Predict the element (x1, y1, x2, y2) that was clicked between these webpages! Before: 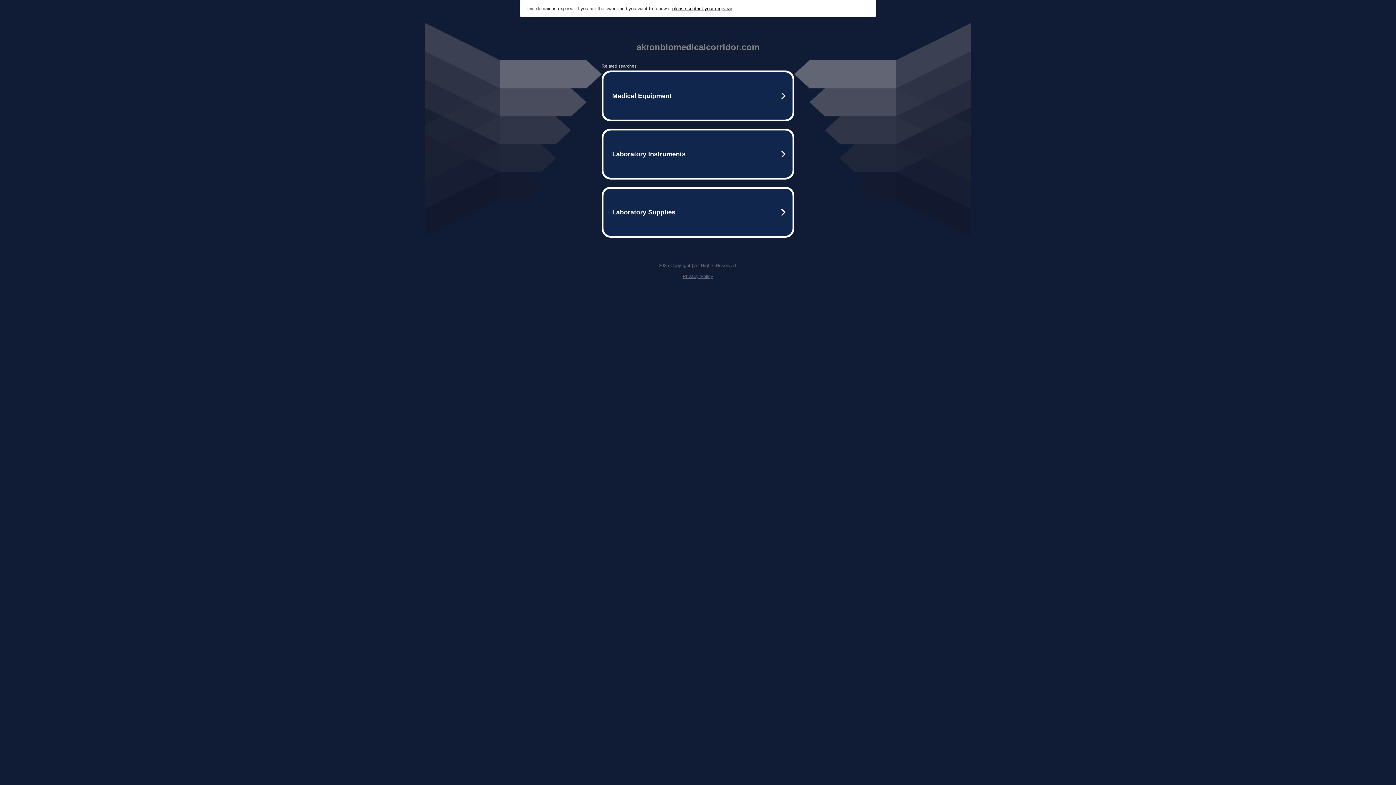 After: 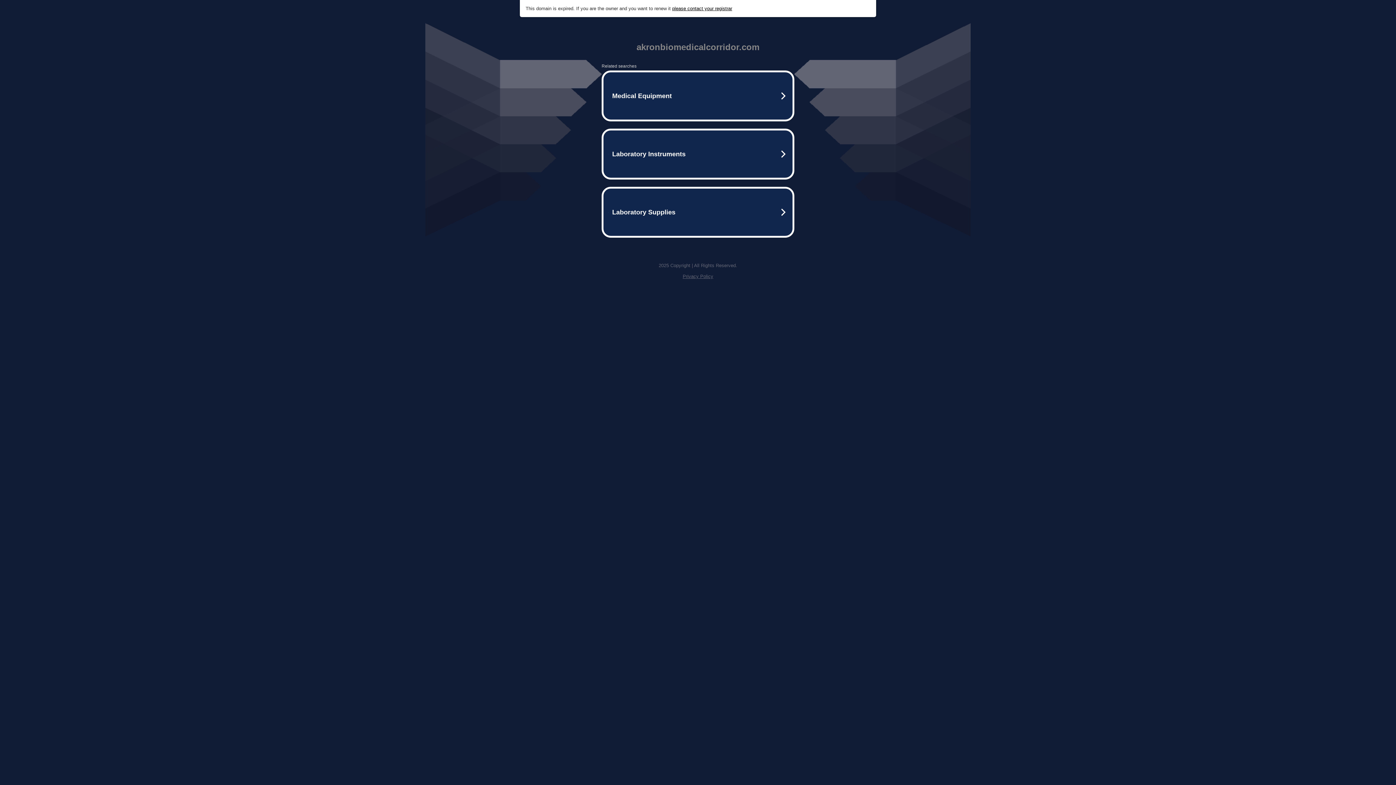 Action: bbox: (672, 5, 732, 11) label: please contact your registrar